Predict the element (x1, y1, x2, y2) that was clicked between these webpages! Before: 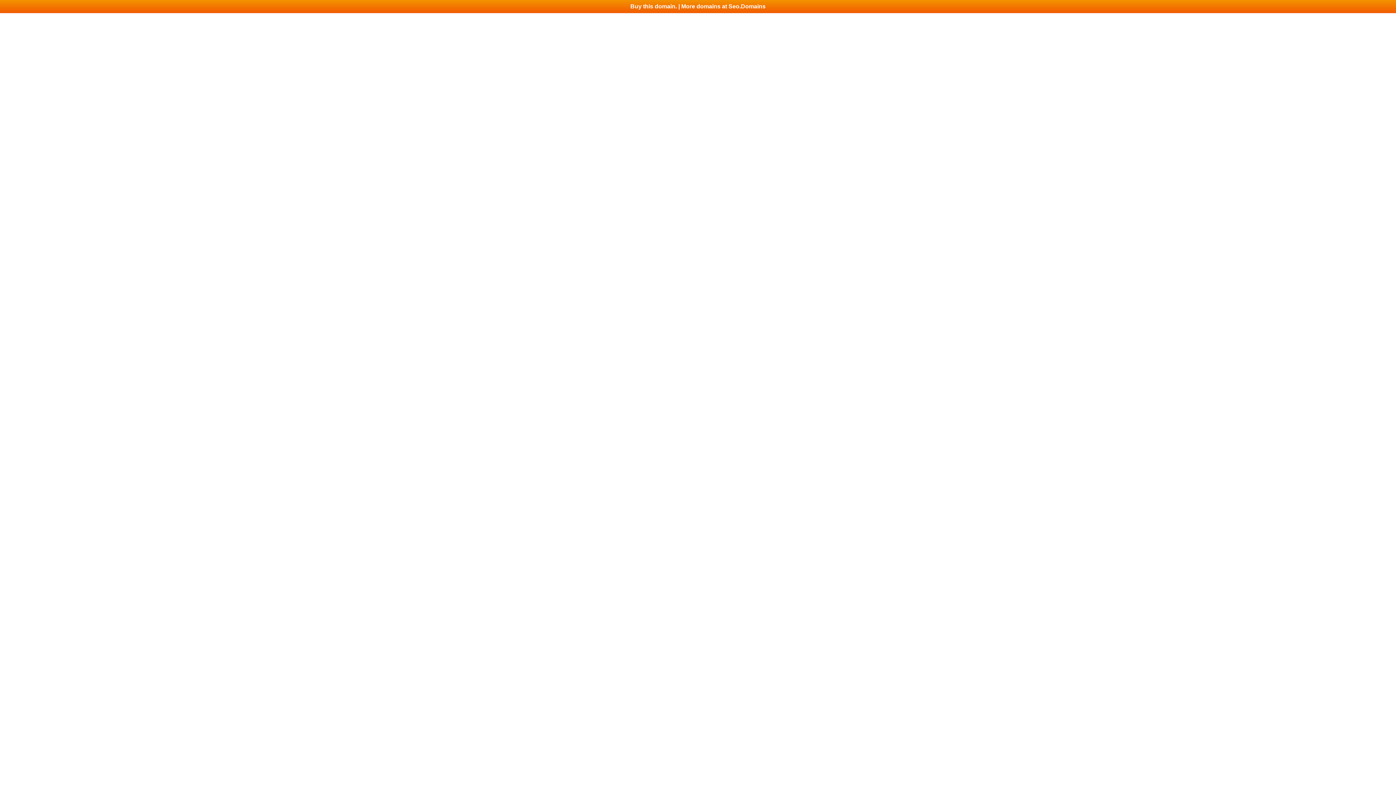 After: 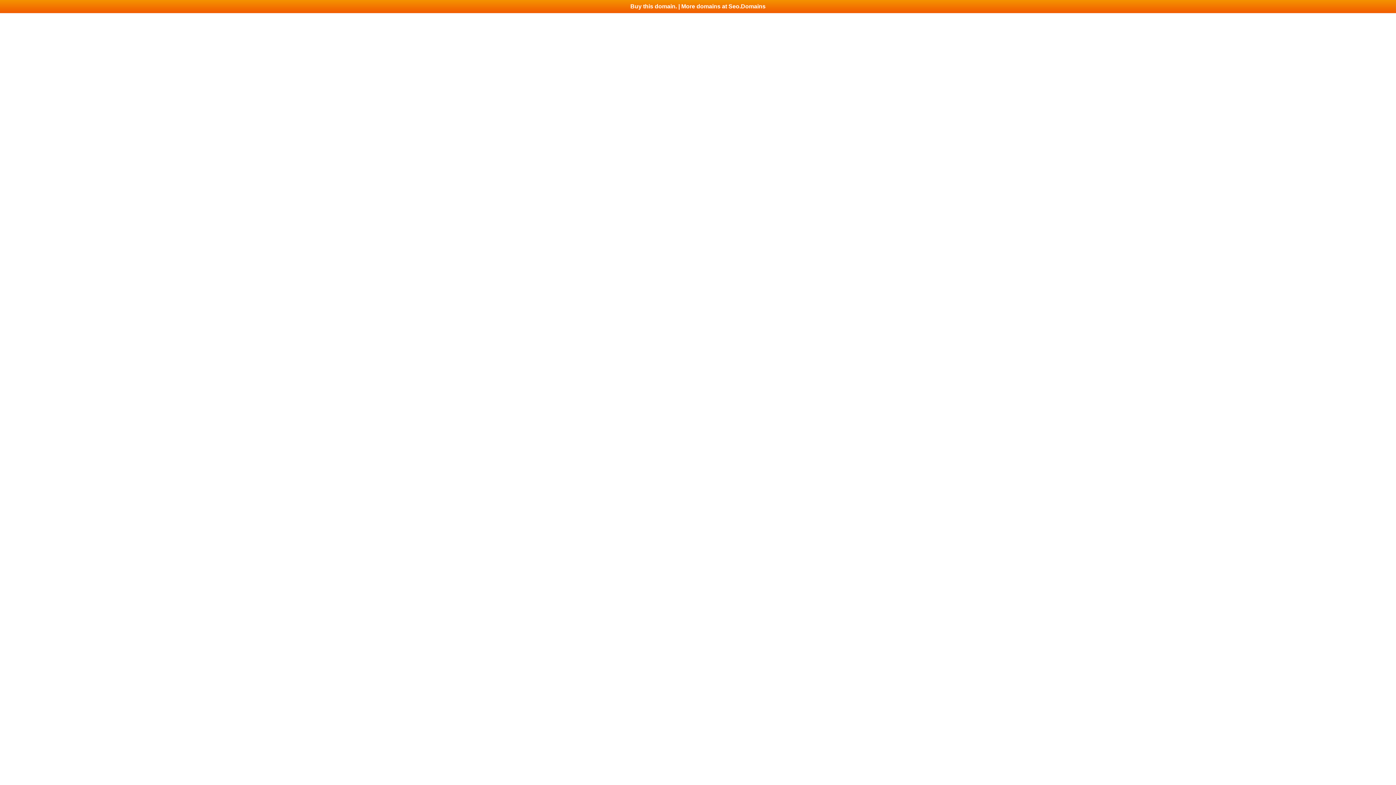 Action: label: Buy this domain. | More domains at Seo.Domains bbox: (0, 0, 1396, 13)